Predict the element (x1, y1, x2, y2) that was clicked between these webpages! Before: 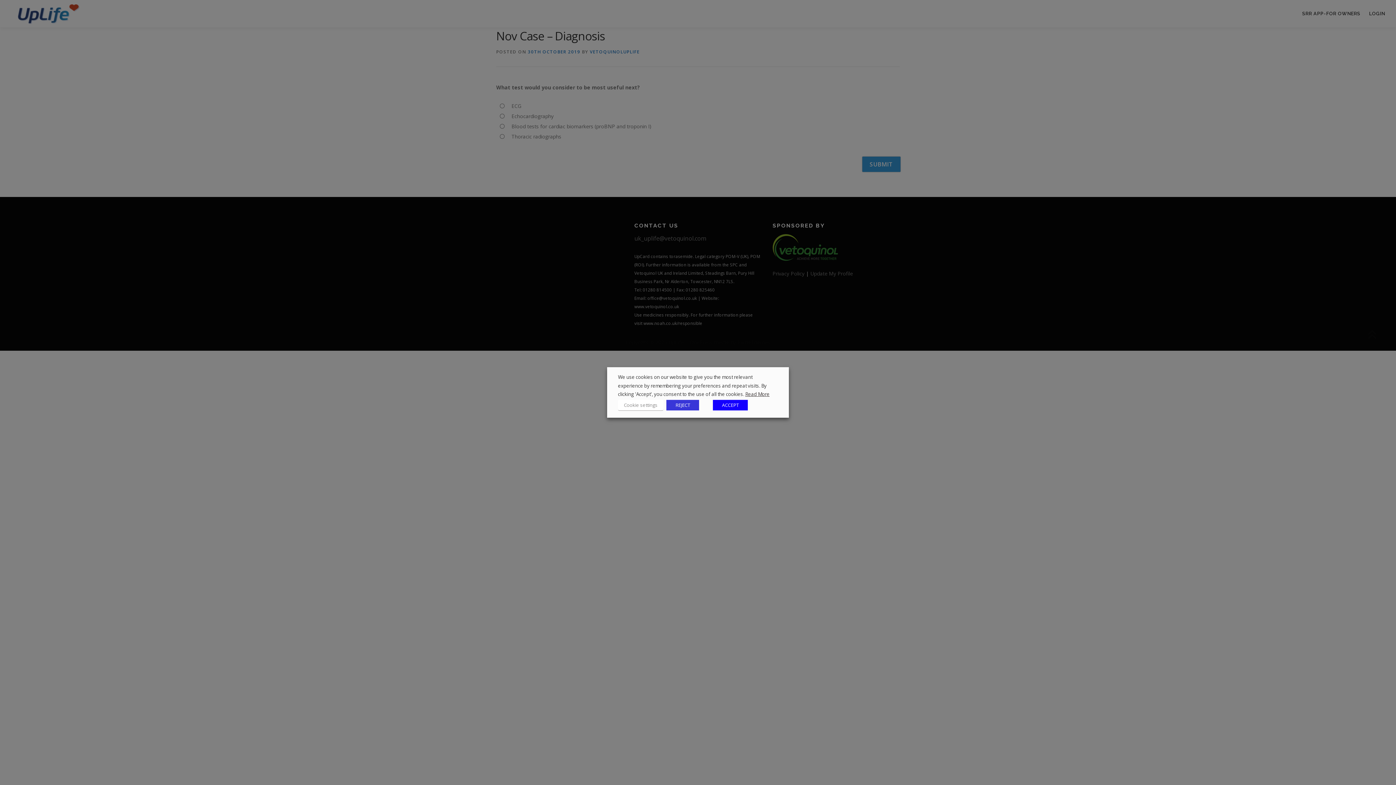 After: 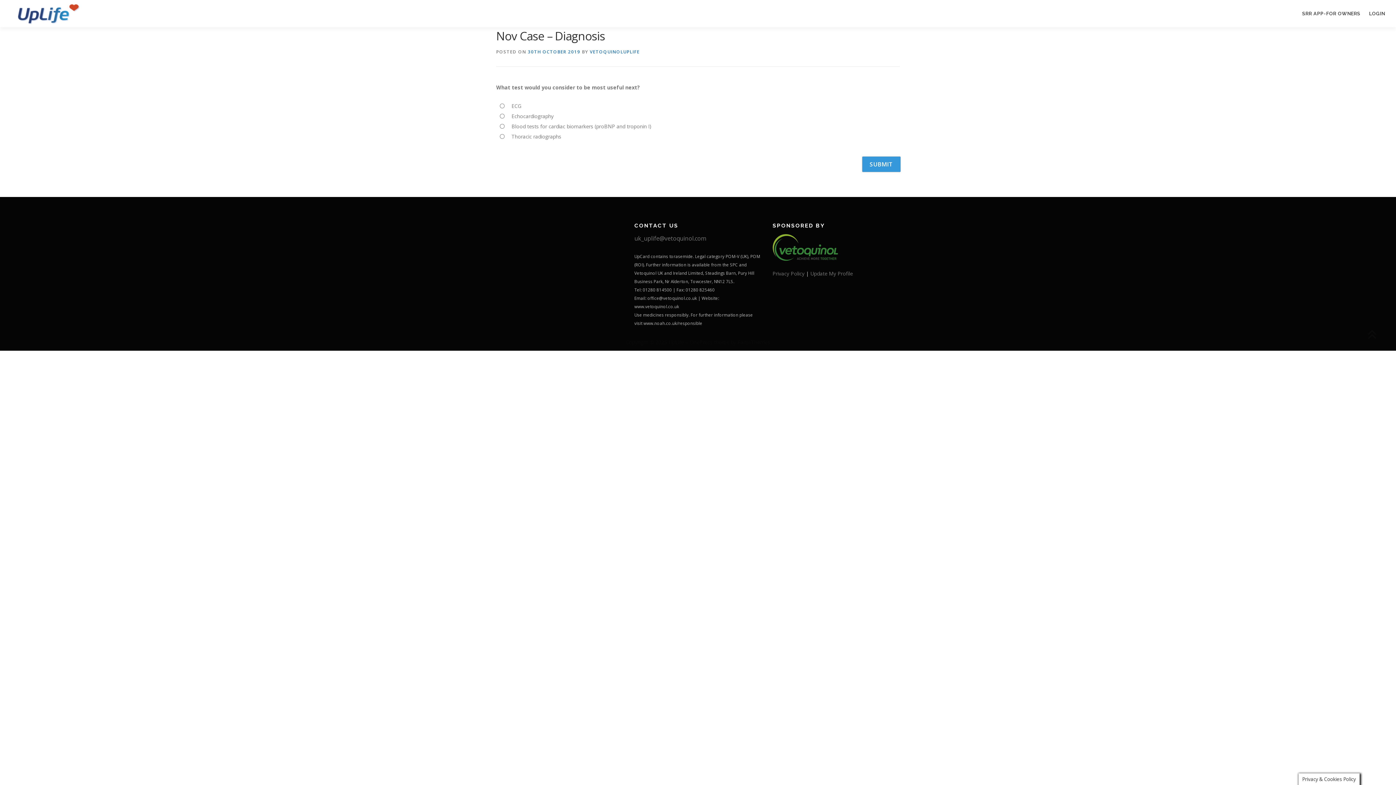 Action: label: REJECT bbox: (666, 400, 699, 410)